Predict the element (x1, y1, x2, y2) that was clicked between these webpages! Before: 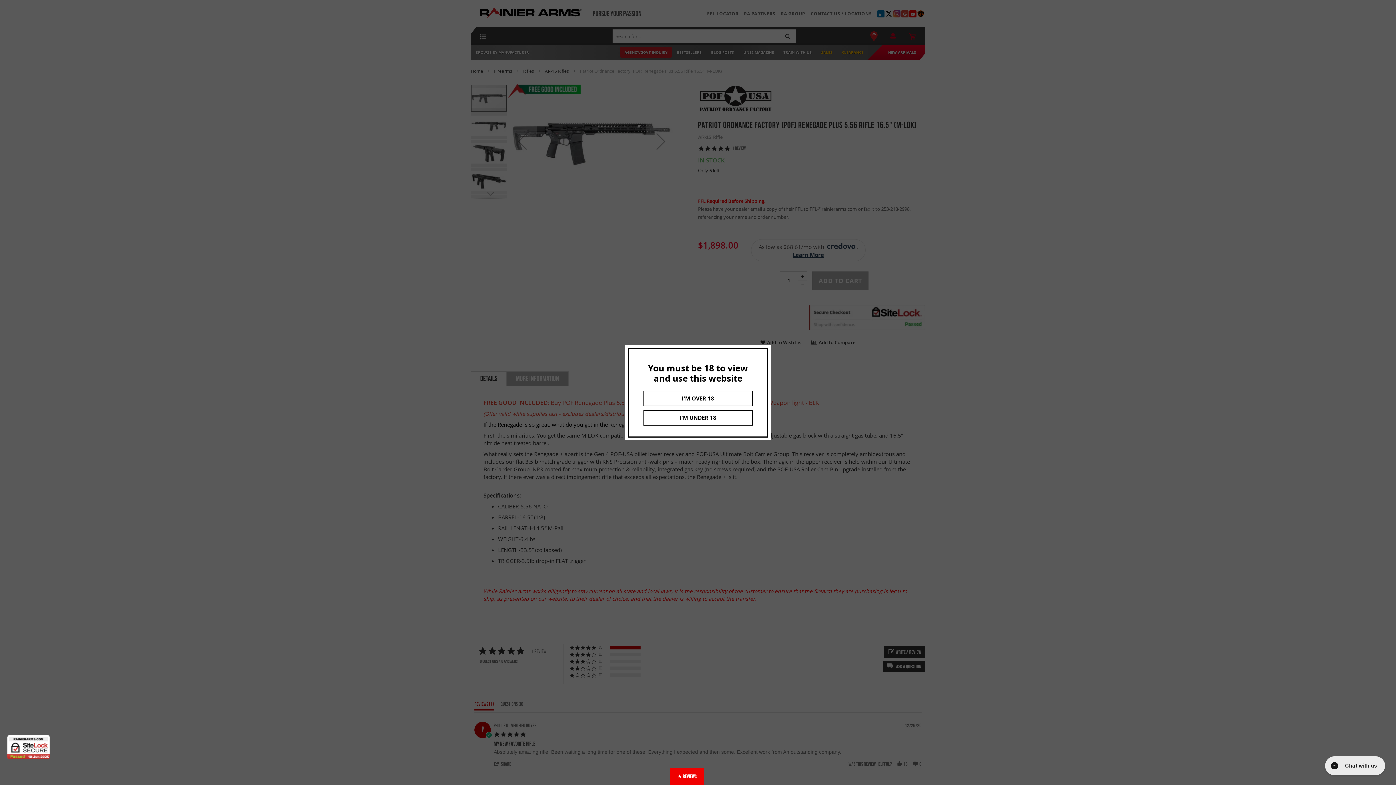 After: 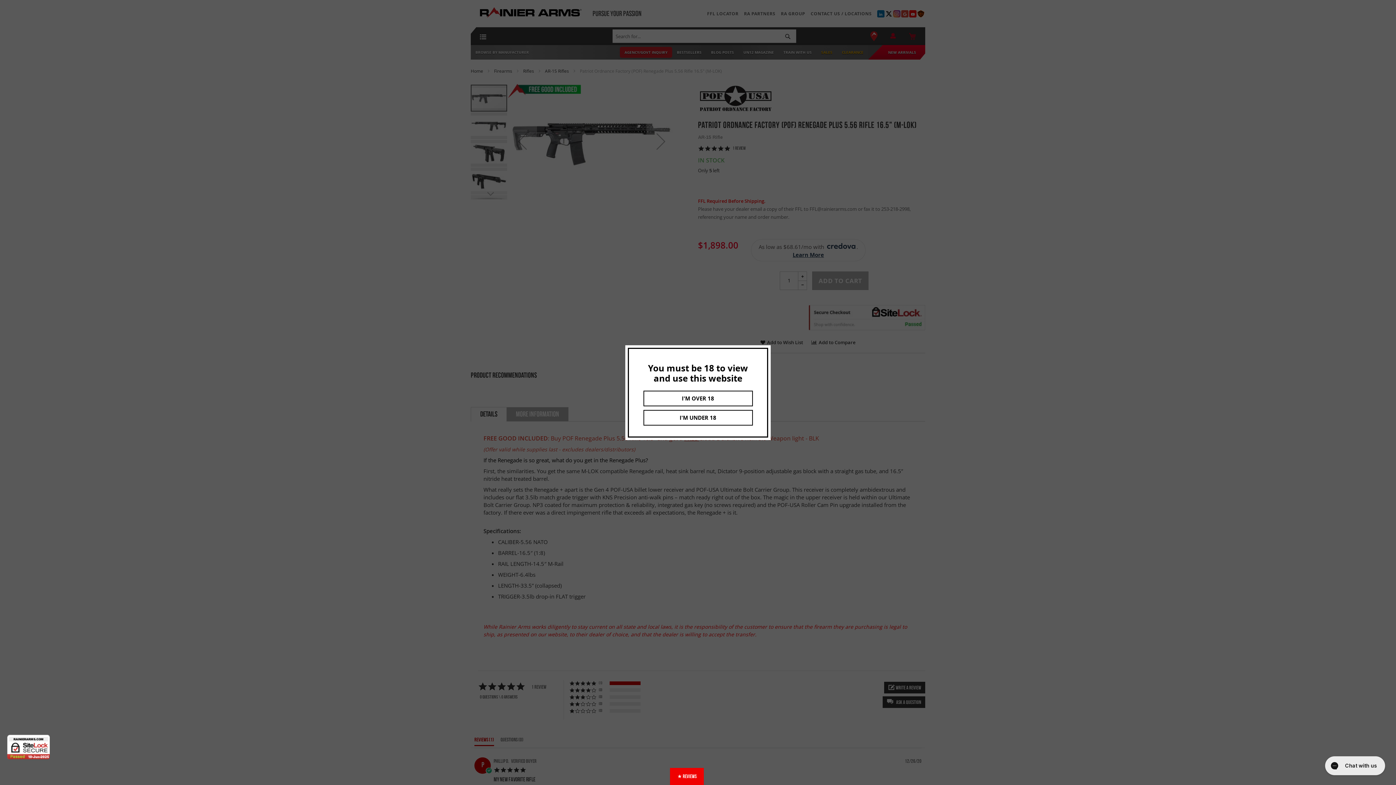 Action: bbox: (7, 735, 49, 759)